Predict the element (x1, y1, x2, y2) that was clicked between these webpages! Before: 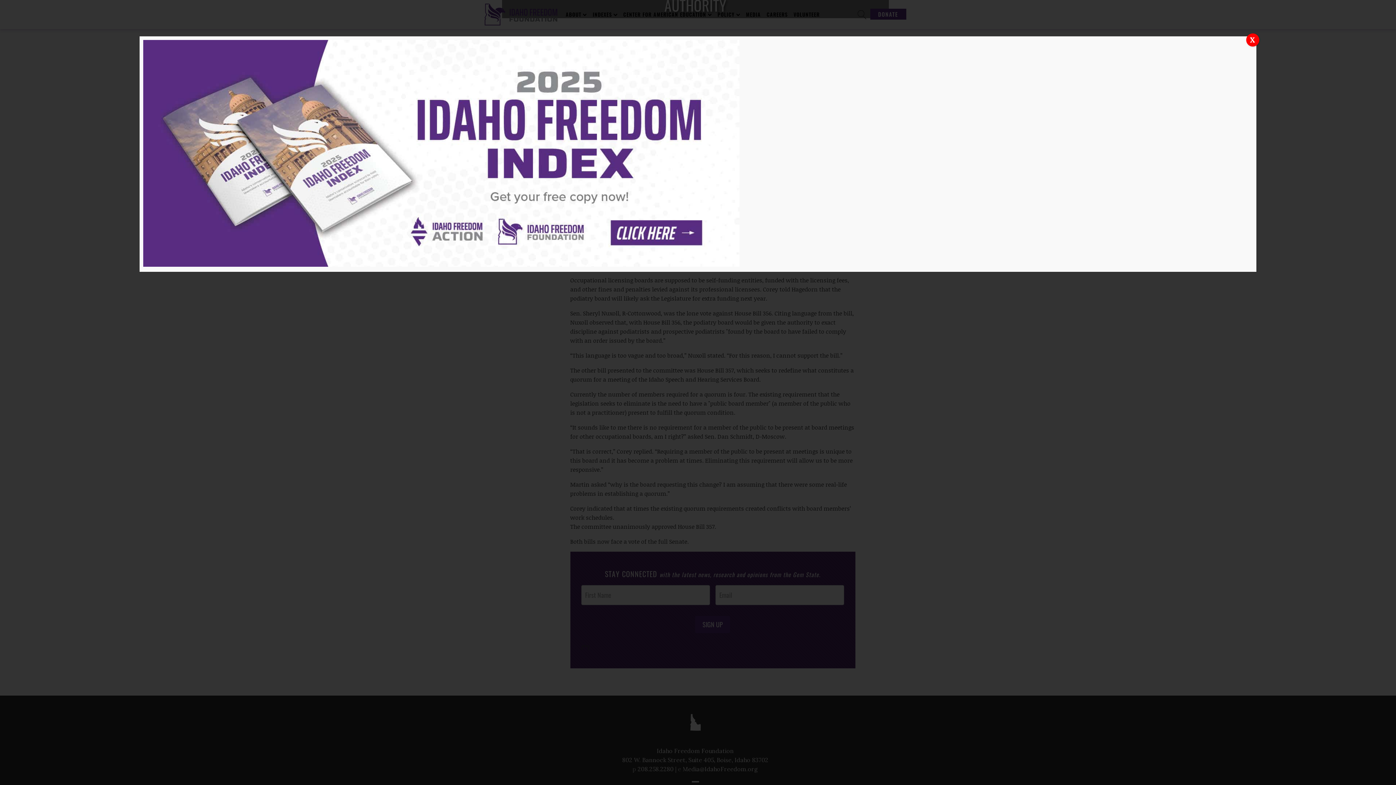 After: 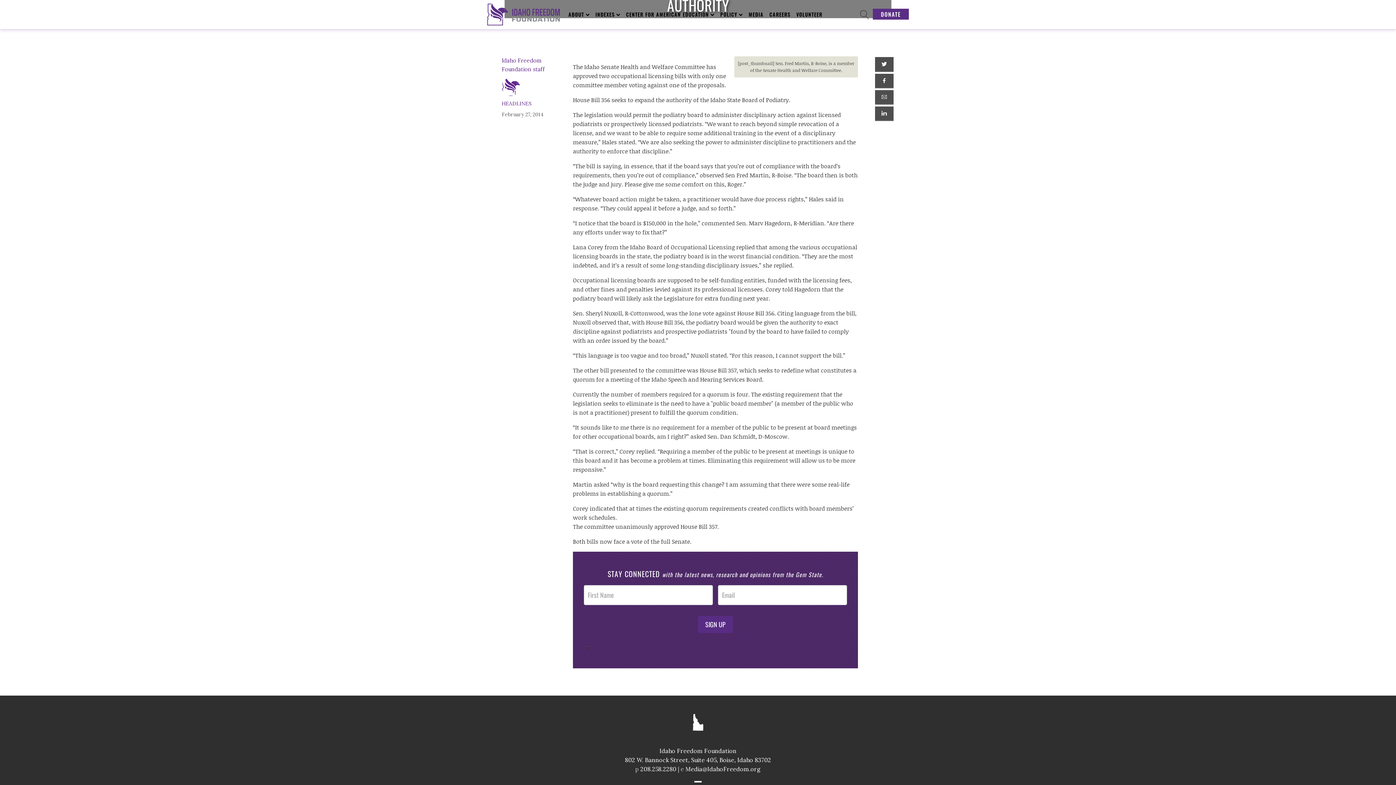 Action: label: Close bbox: (1246, 33, 1259, 46)